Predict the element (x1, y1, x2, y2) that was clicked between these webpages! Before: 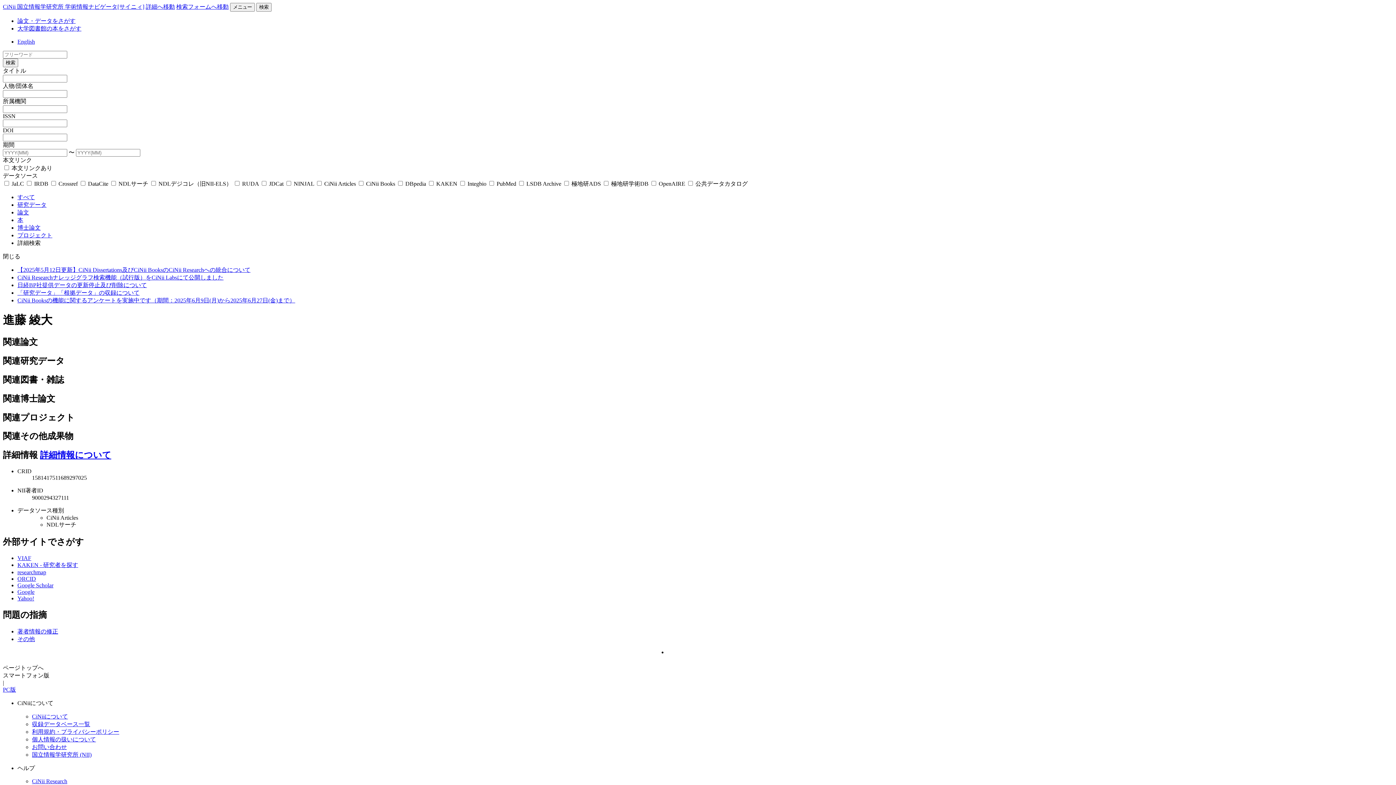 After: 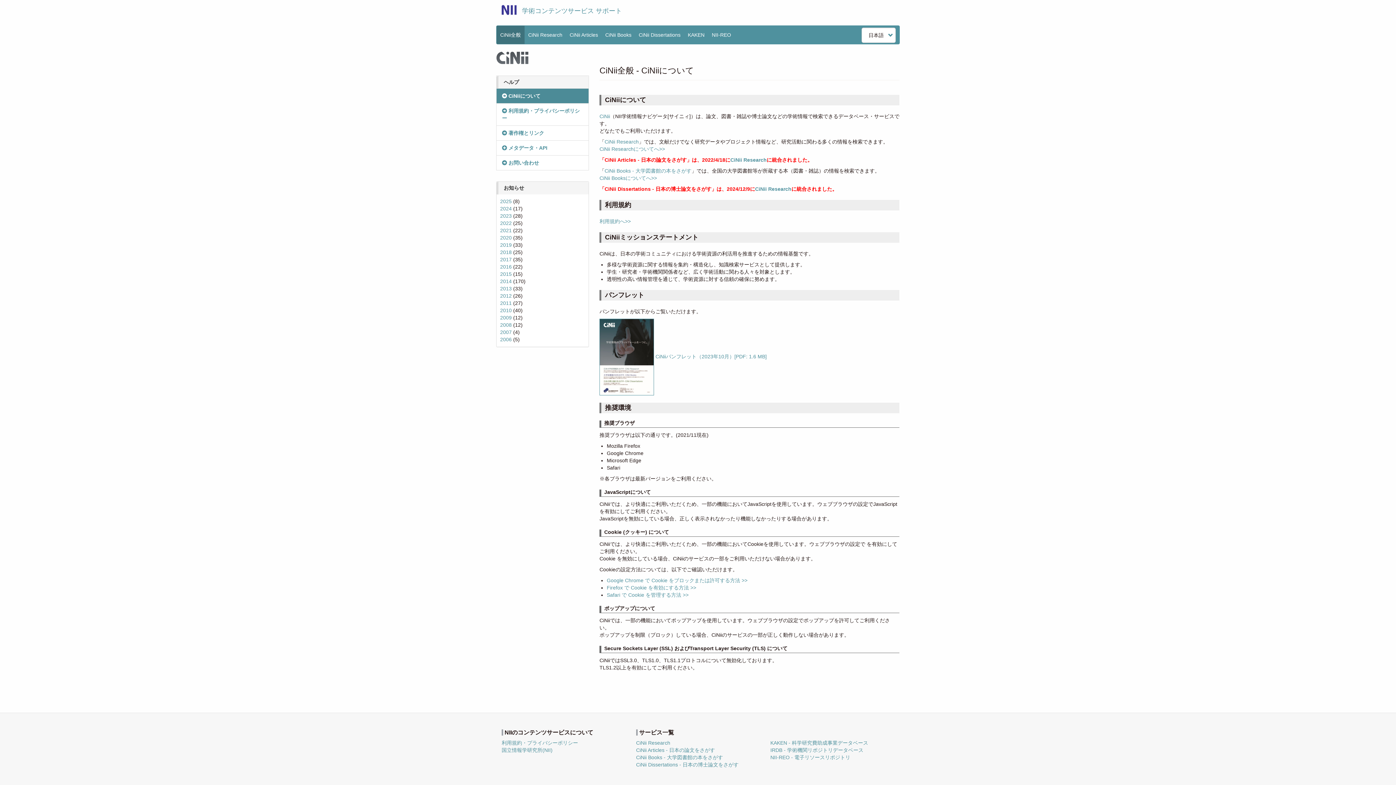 Action: label: CiNiiについて bbox: (32, 713, 68, 719)